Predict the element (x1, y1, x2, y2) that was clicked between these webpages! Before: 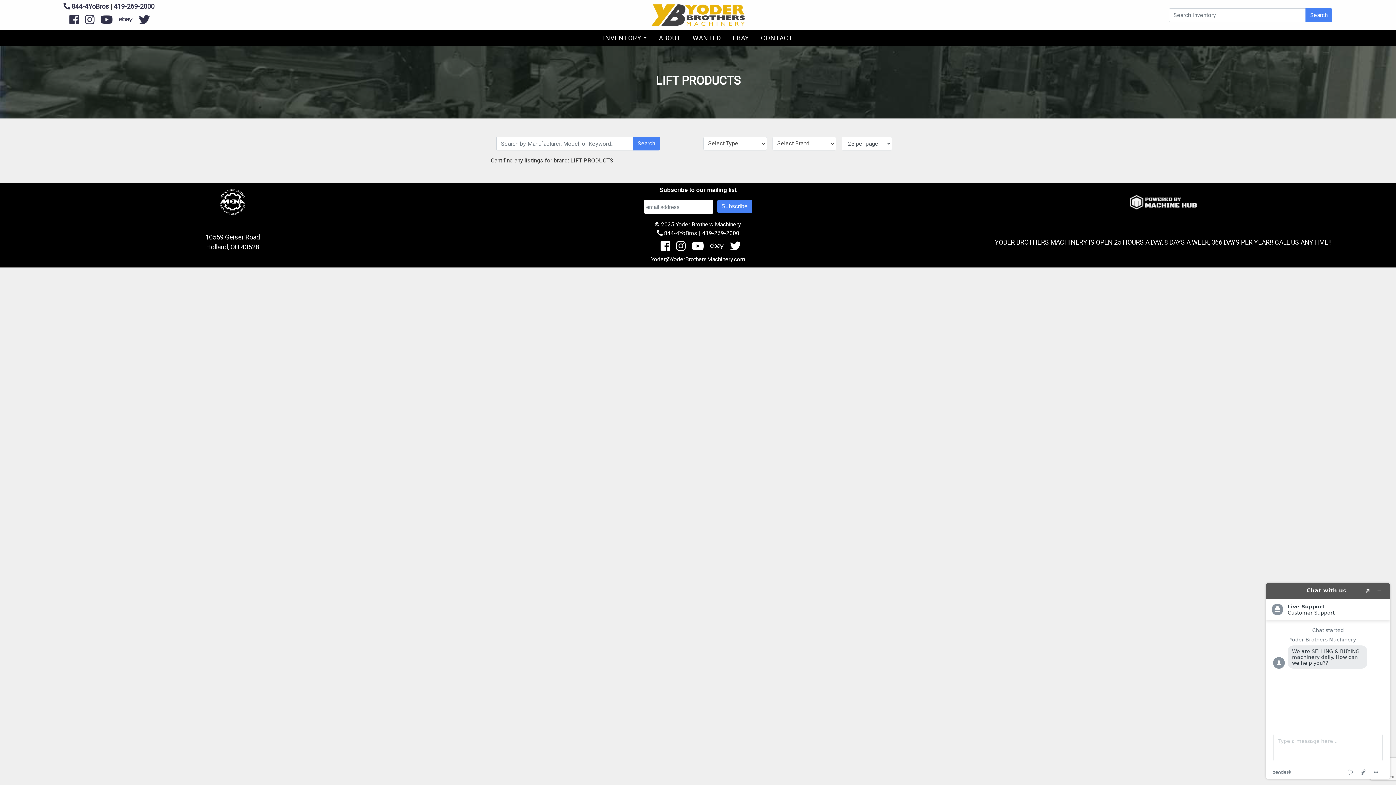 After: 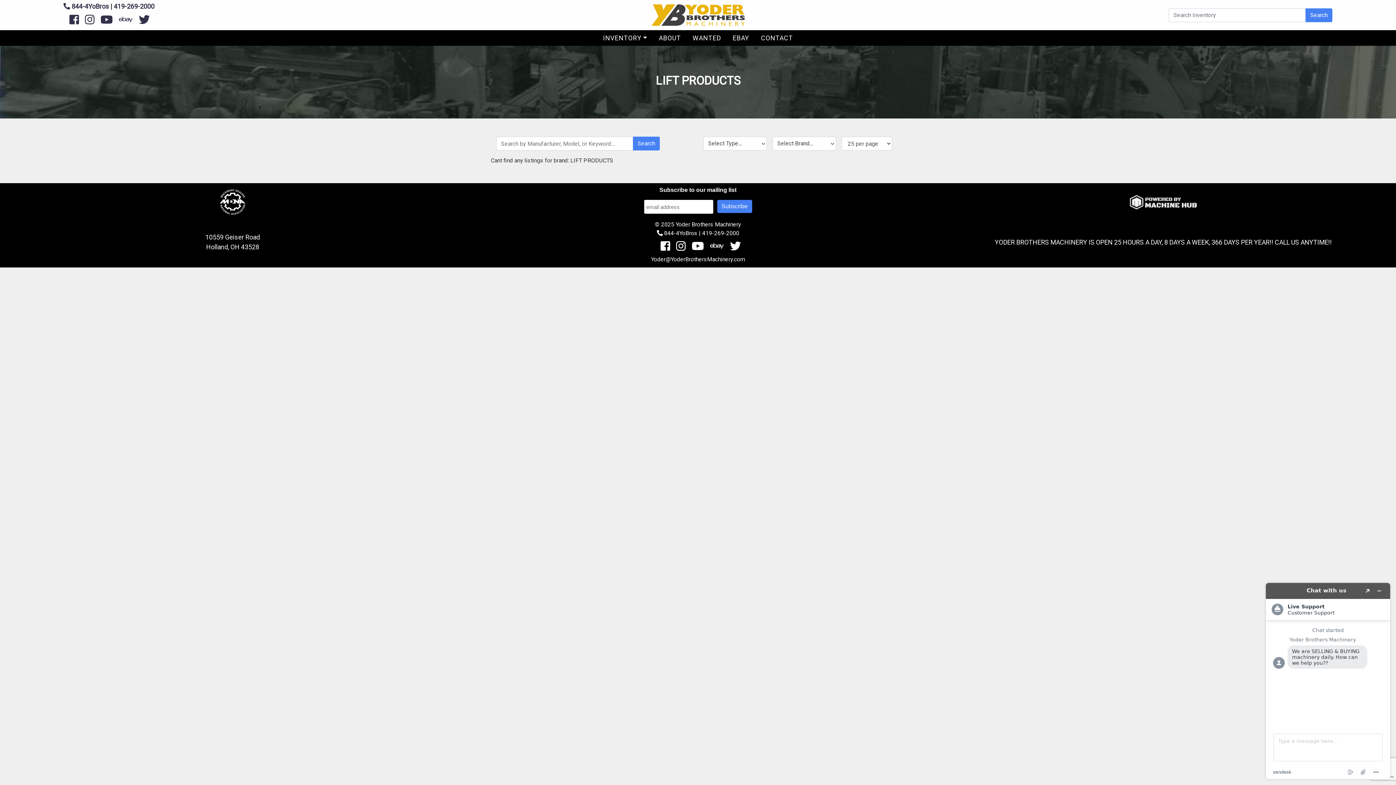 Action: bbox: (219, 189, 245, 214)